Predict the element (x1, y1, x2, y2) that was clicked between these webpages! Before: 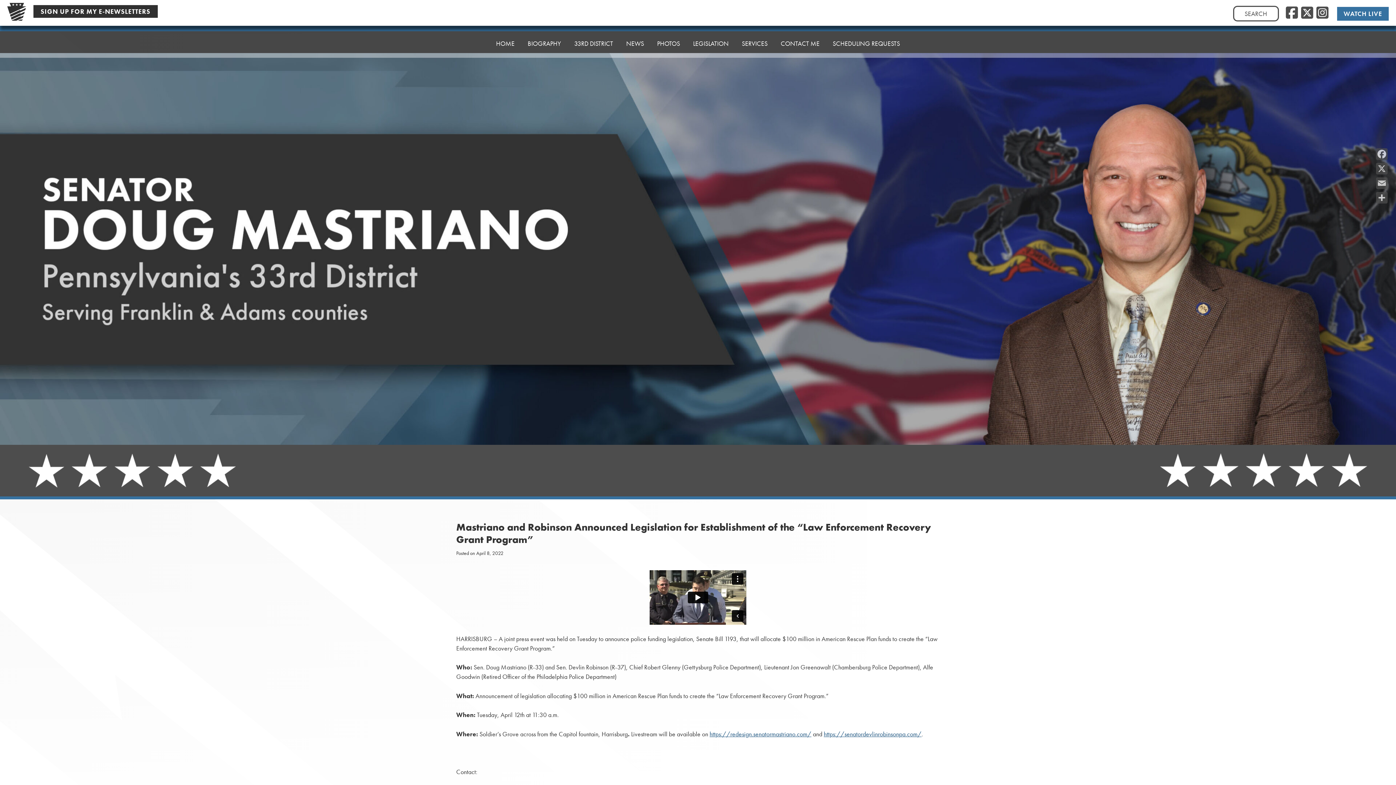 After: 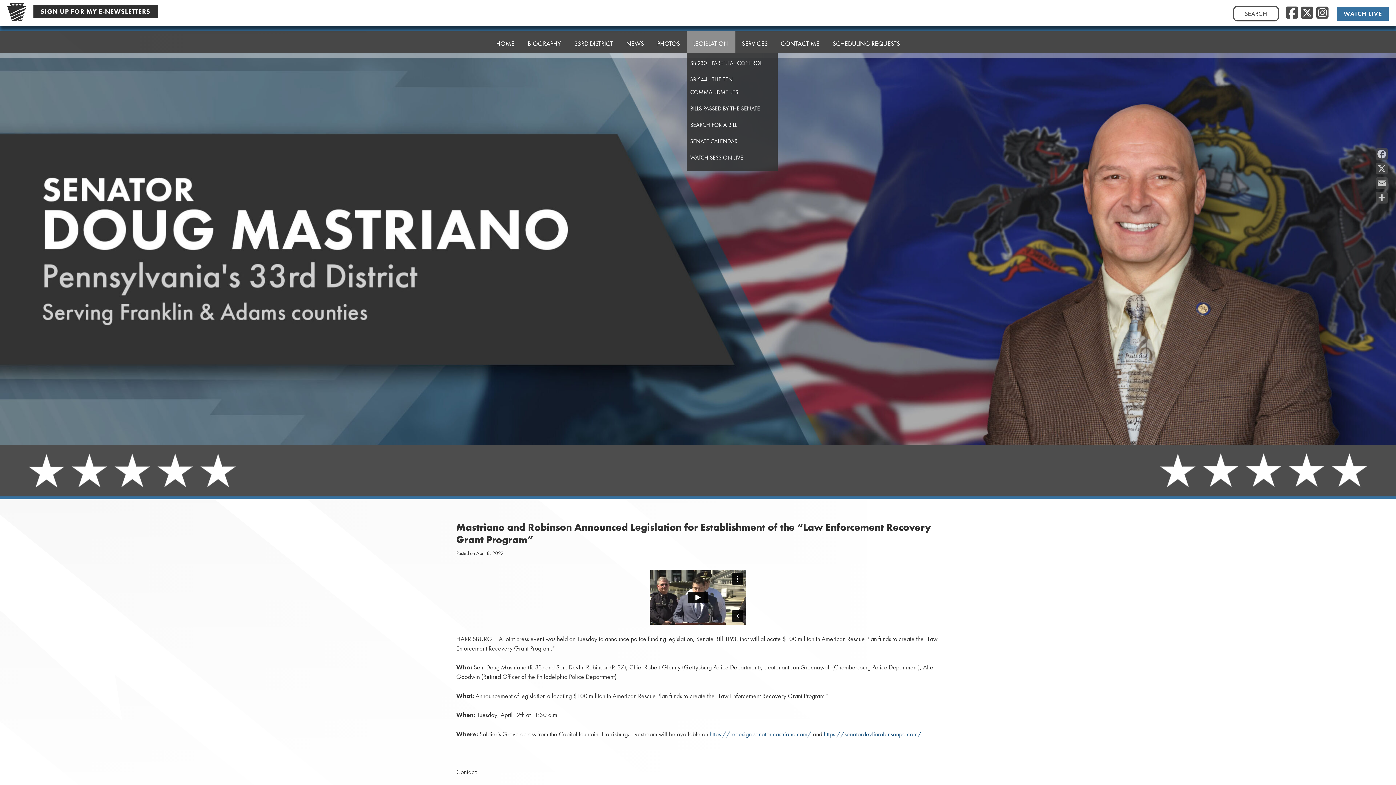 Action: bbox: (686, 31, 735, 53) label: LEGISLATION